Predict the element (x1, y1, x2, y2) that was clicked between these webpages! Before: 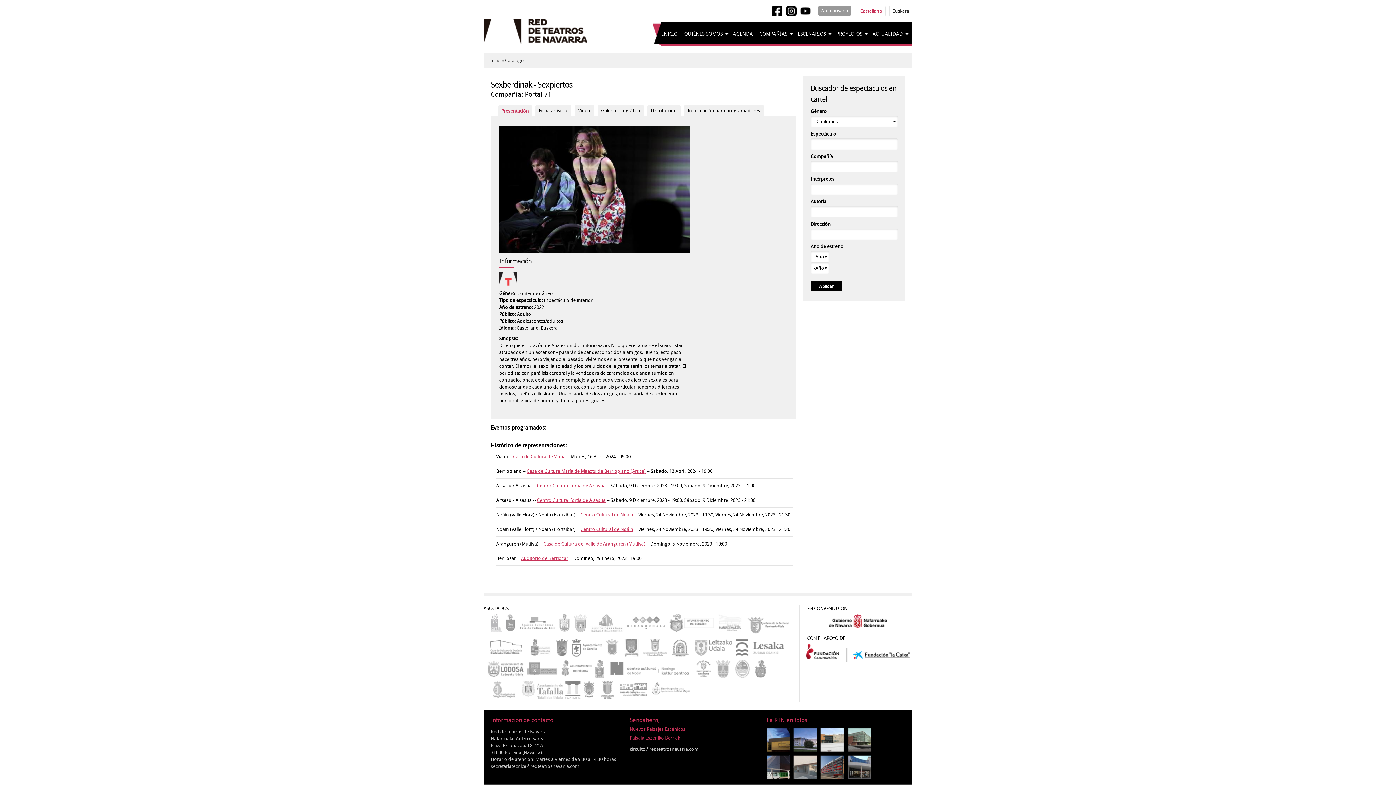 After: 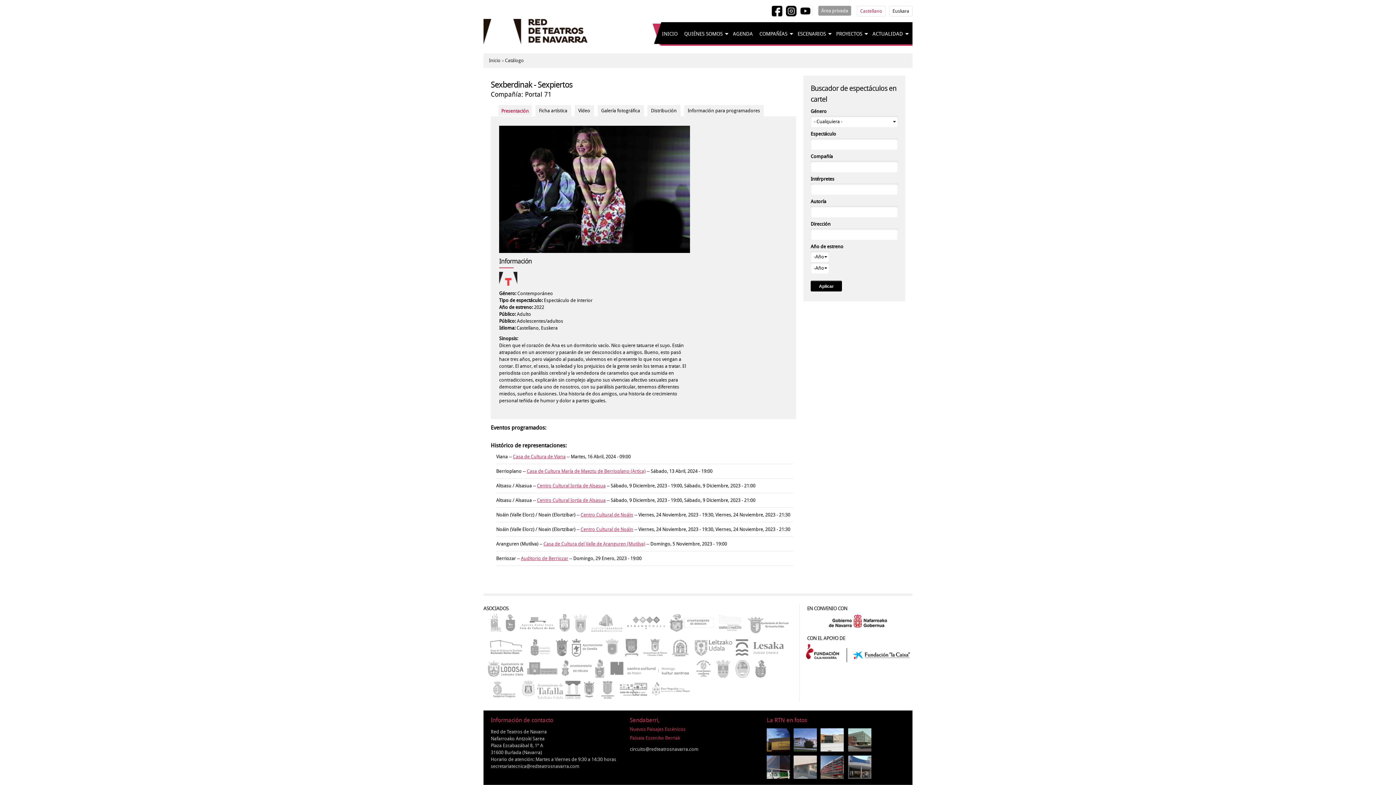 Action: bbox: (560, 660, 595, 681)